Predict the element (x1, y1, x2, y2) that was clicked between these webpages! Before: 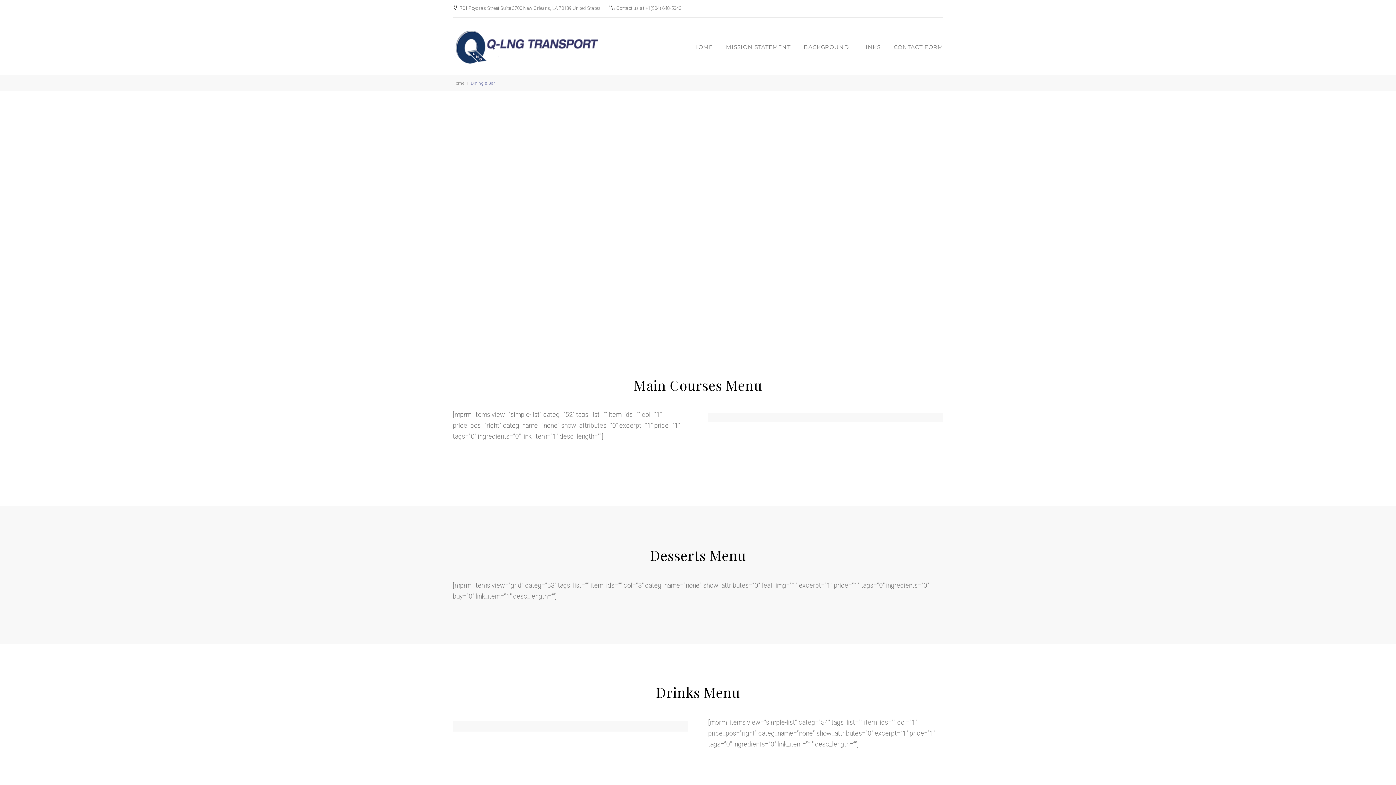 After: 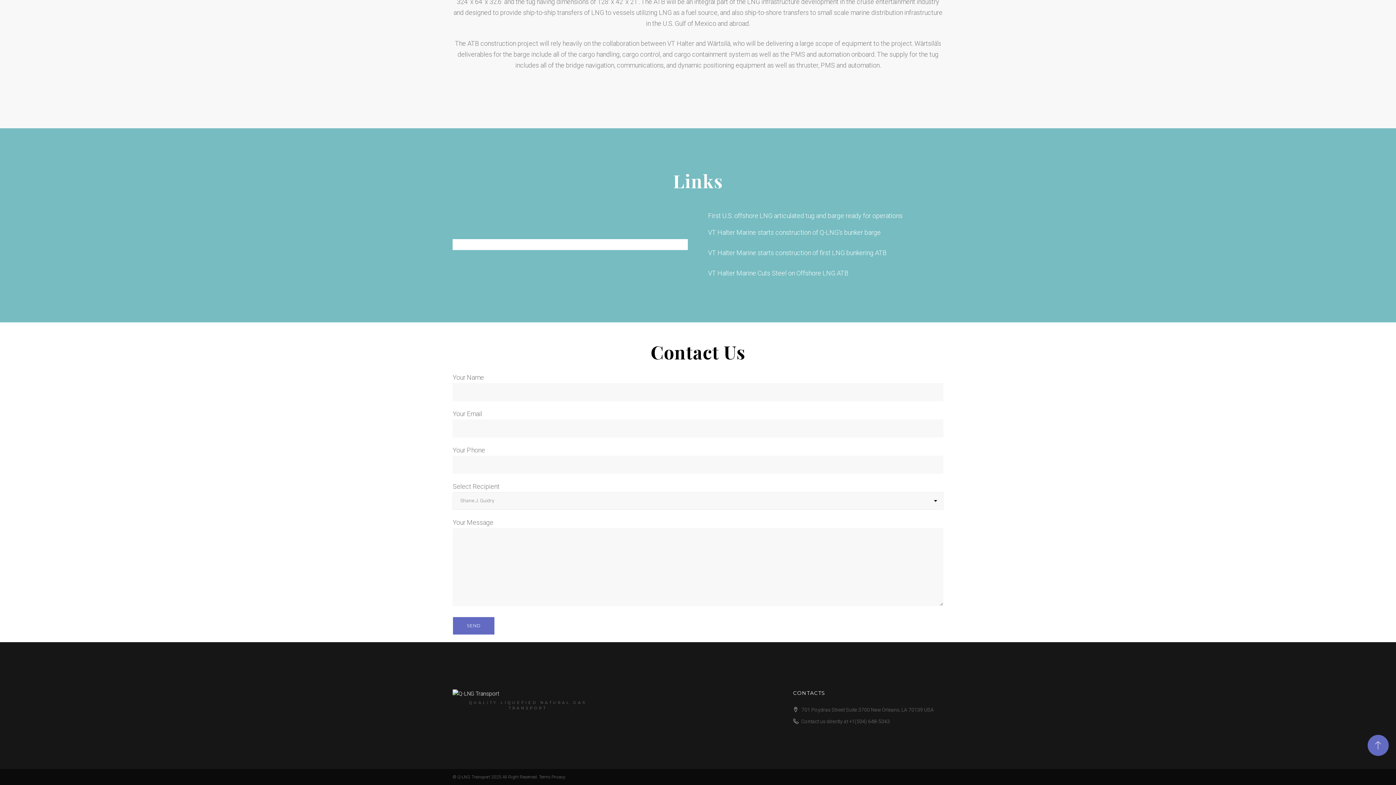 Action: label: LINKS bbox: (862, 40, 880, 52)